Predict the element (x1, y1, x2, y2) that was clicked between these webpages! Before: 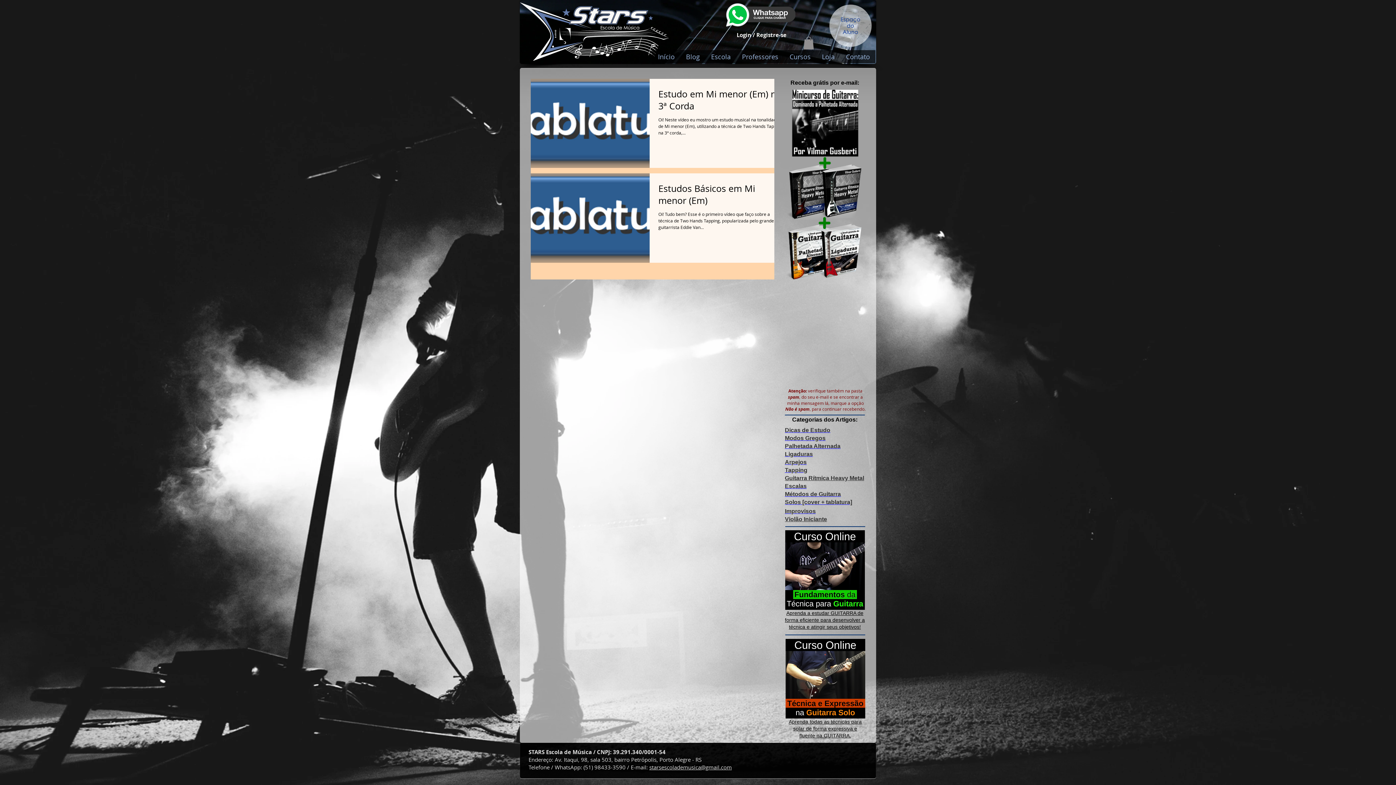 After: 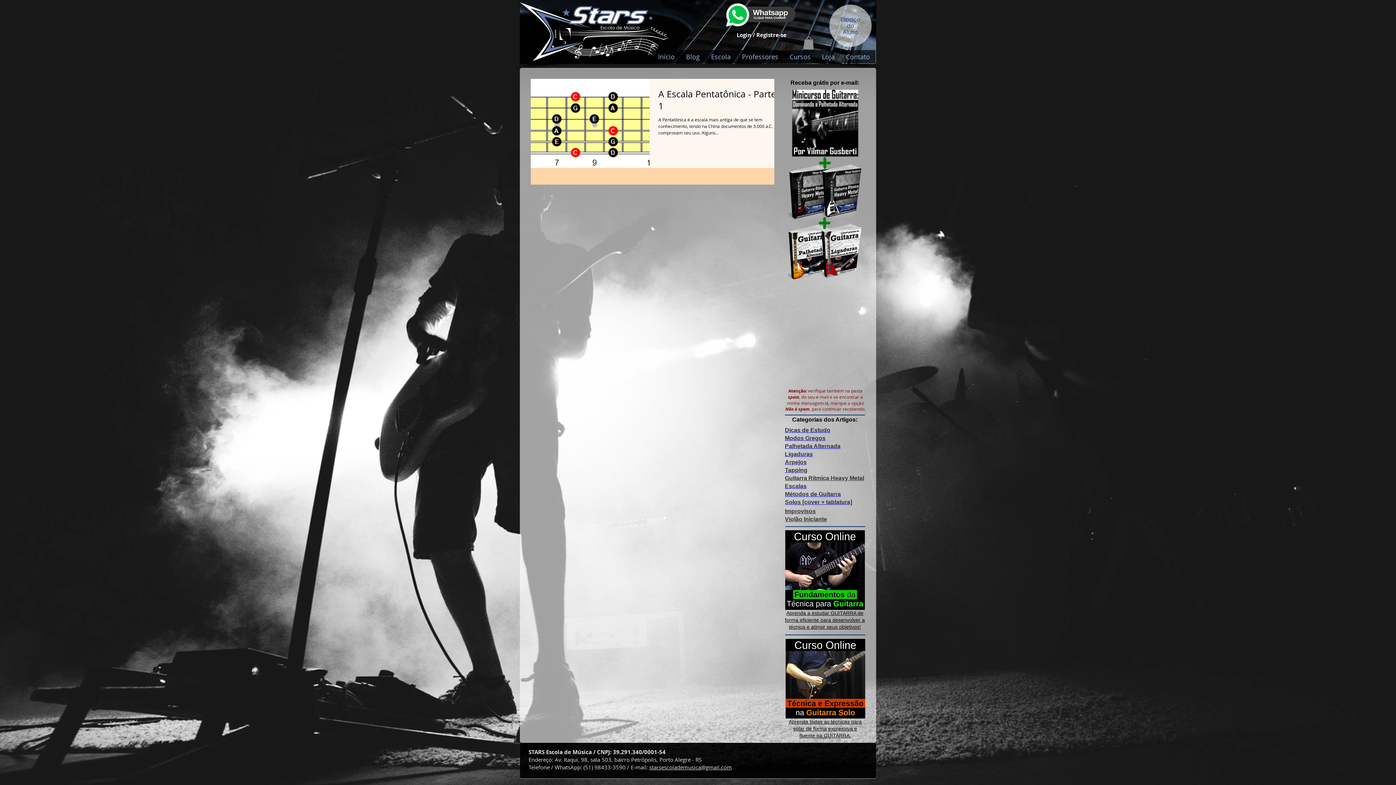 Action: bbox: (785, 483, 806, 489) label: Escalas